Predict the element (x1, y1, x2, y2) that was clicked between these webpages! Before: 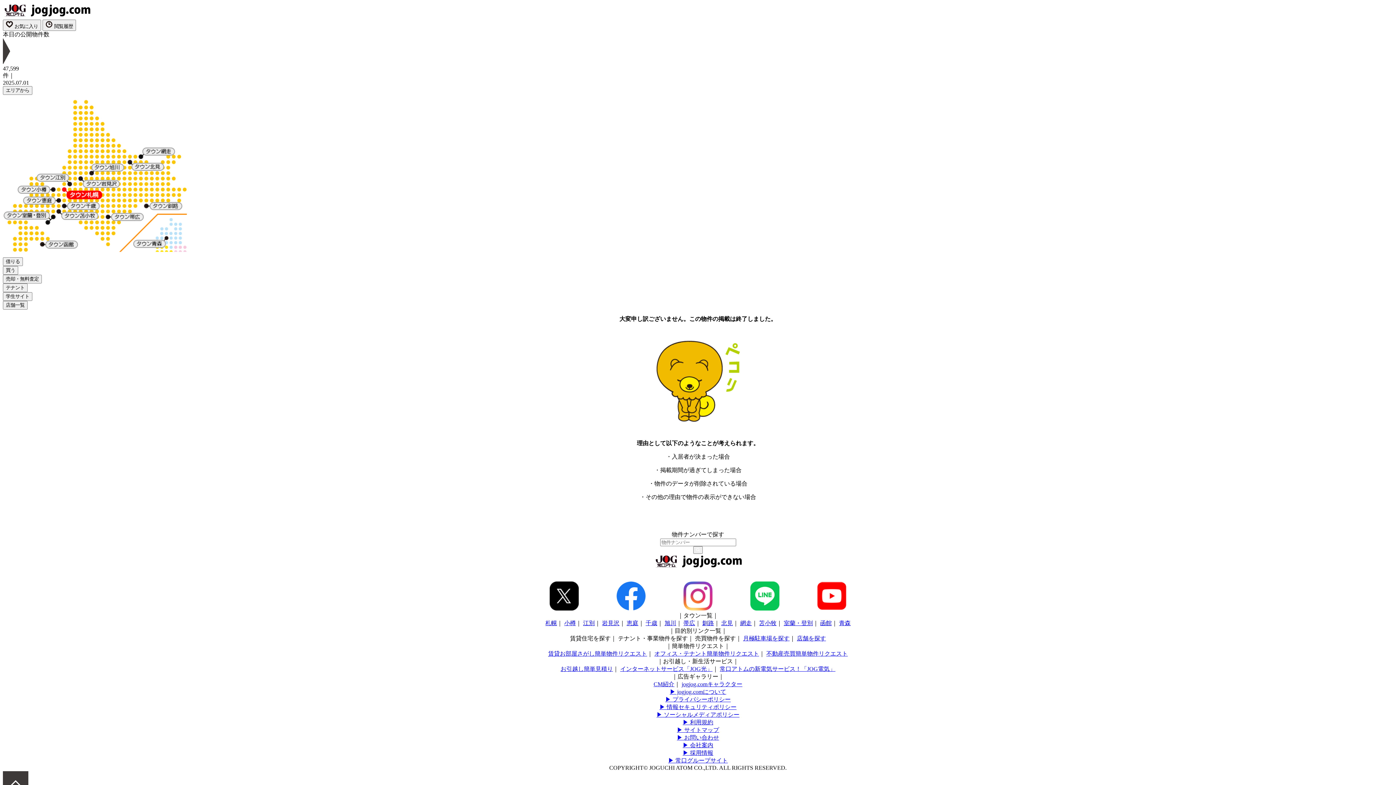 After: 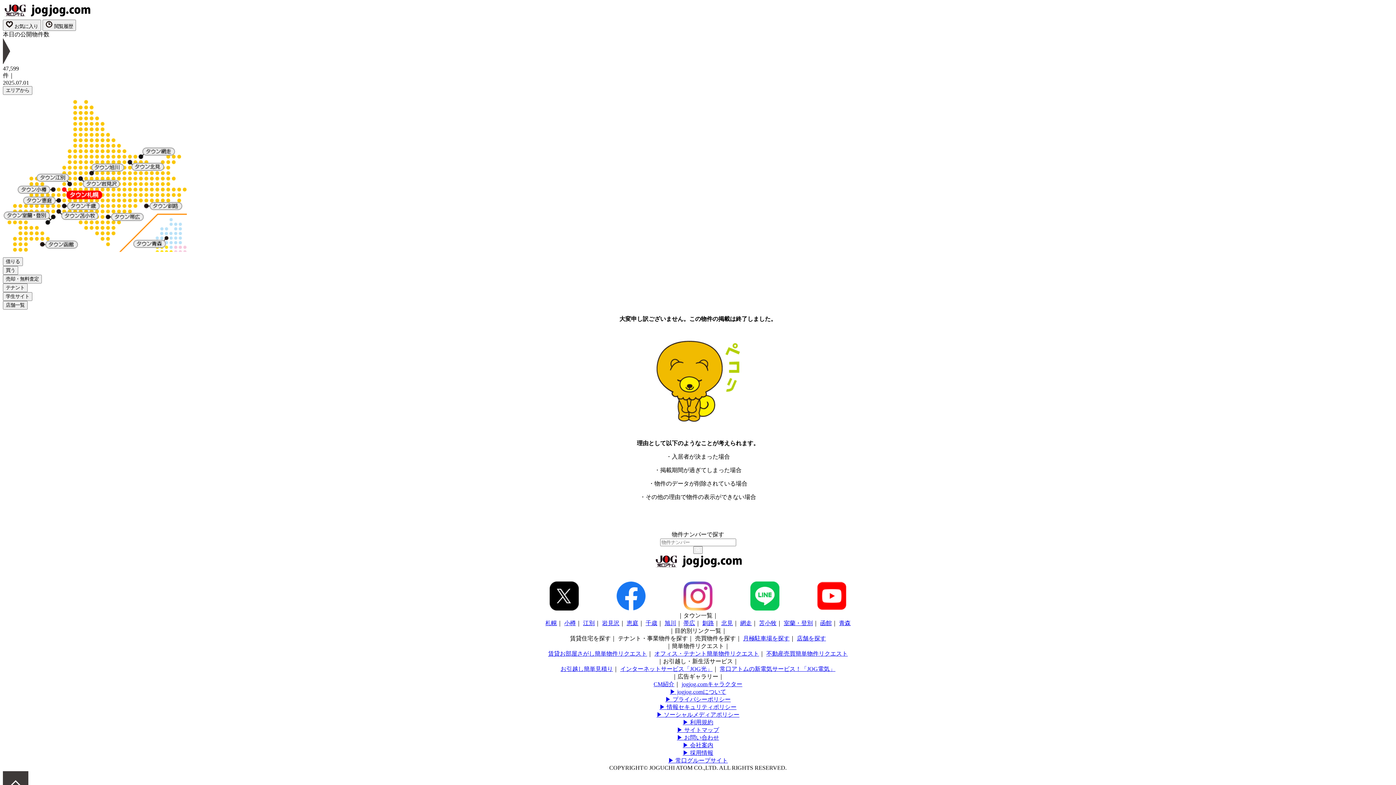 Action: label: 売買物件を探す bbox: (695, 635, 736, 641)